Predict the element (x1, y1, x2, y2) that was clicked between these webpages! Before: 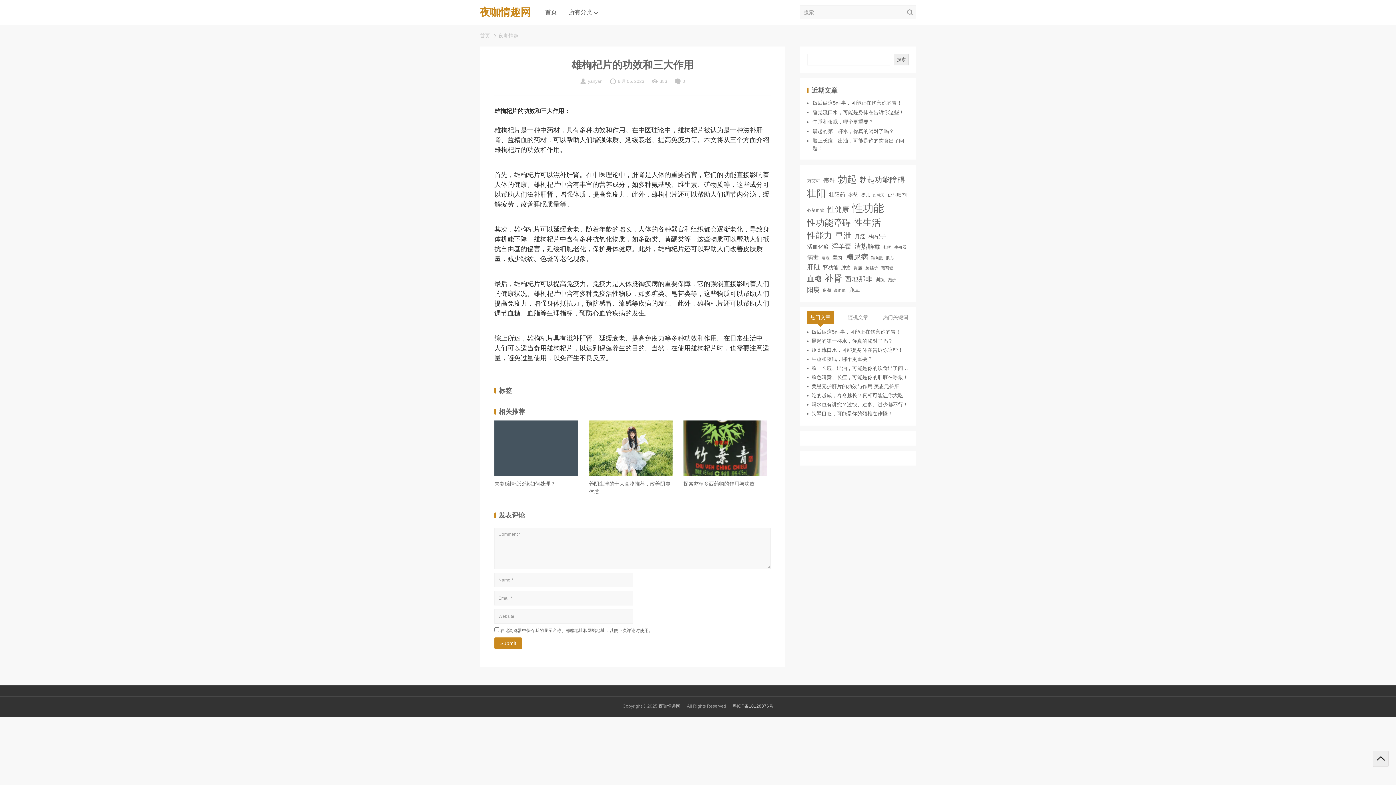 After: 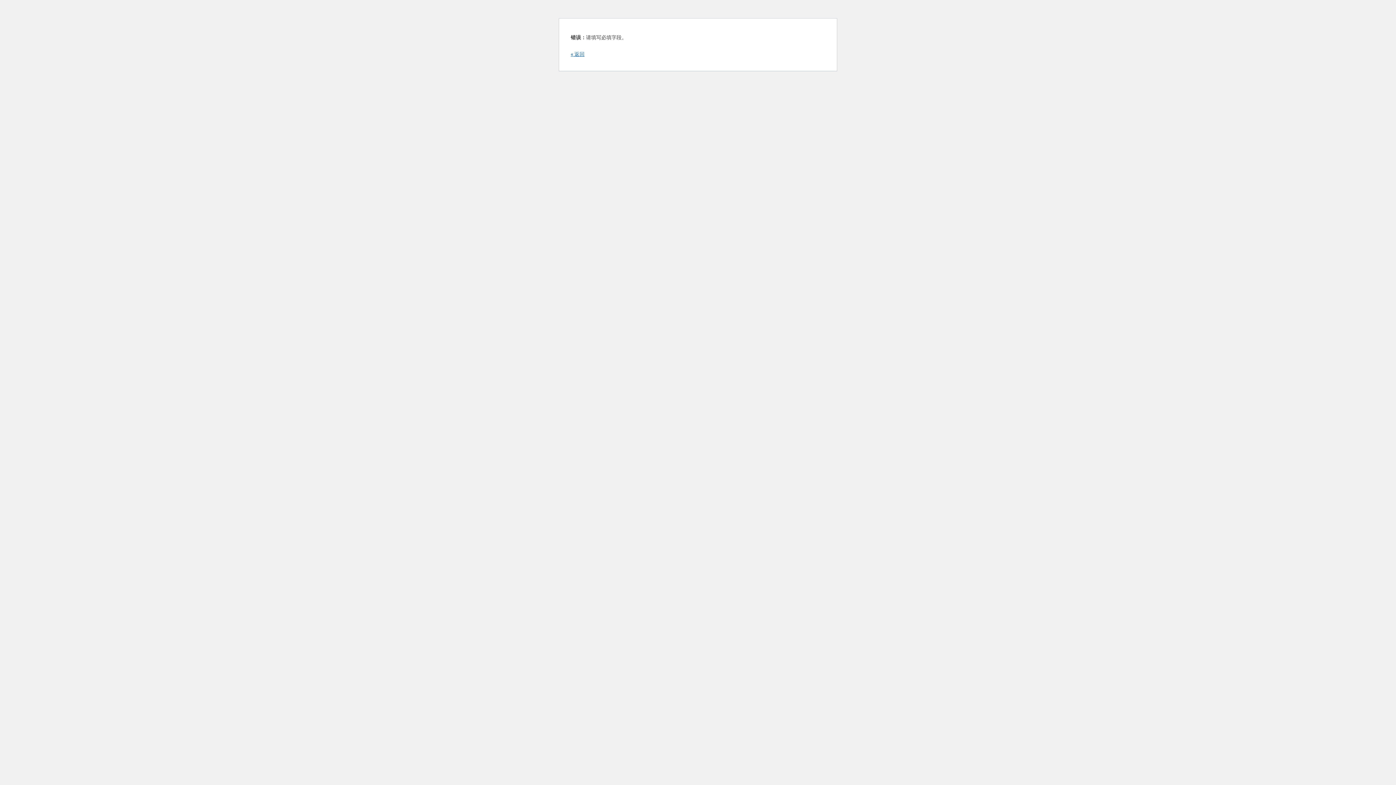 Action: label: Submit bbox: (494, 637, 522, 649)